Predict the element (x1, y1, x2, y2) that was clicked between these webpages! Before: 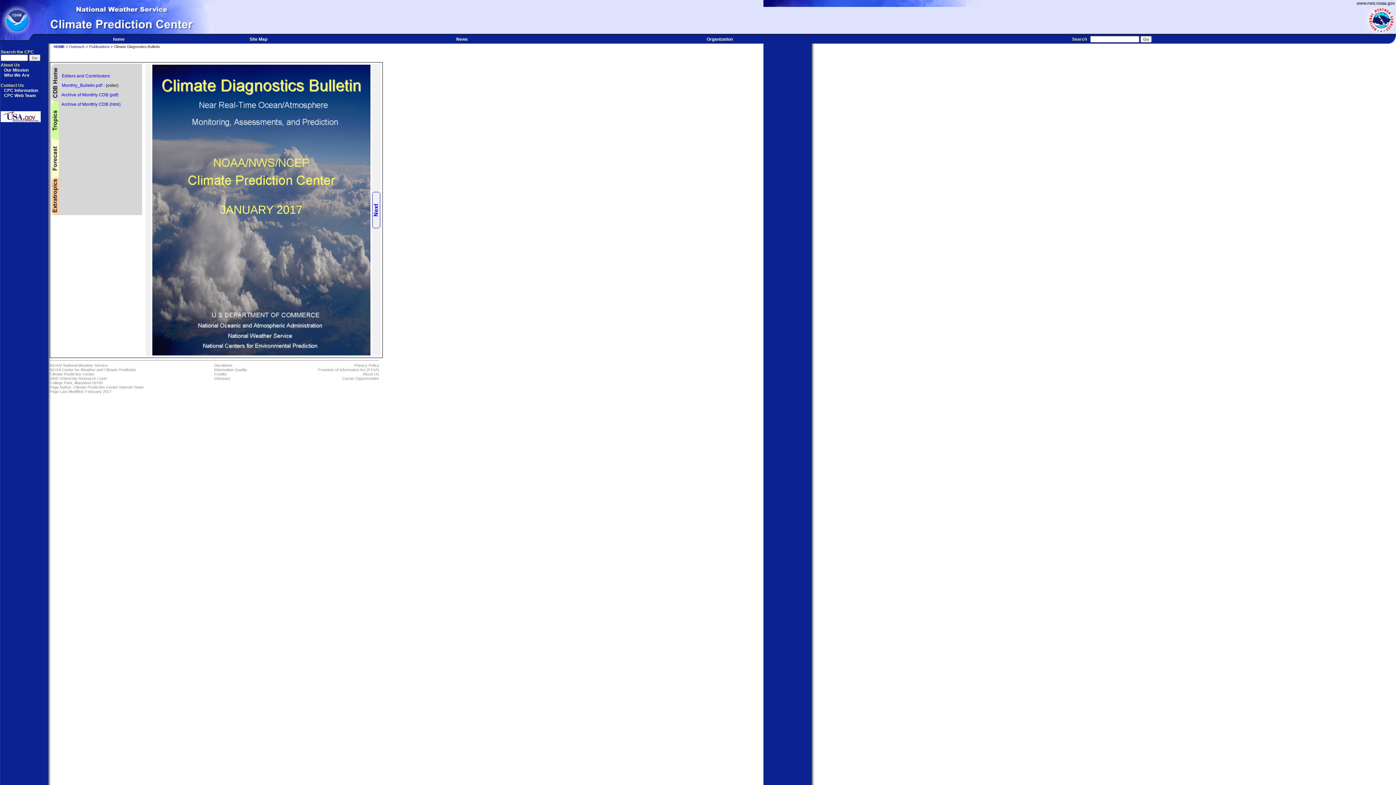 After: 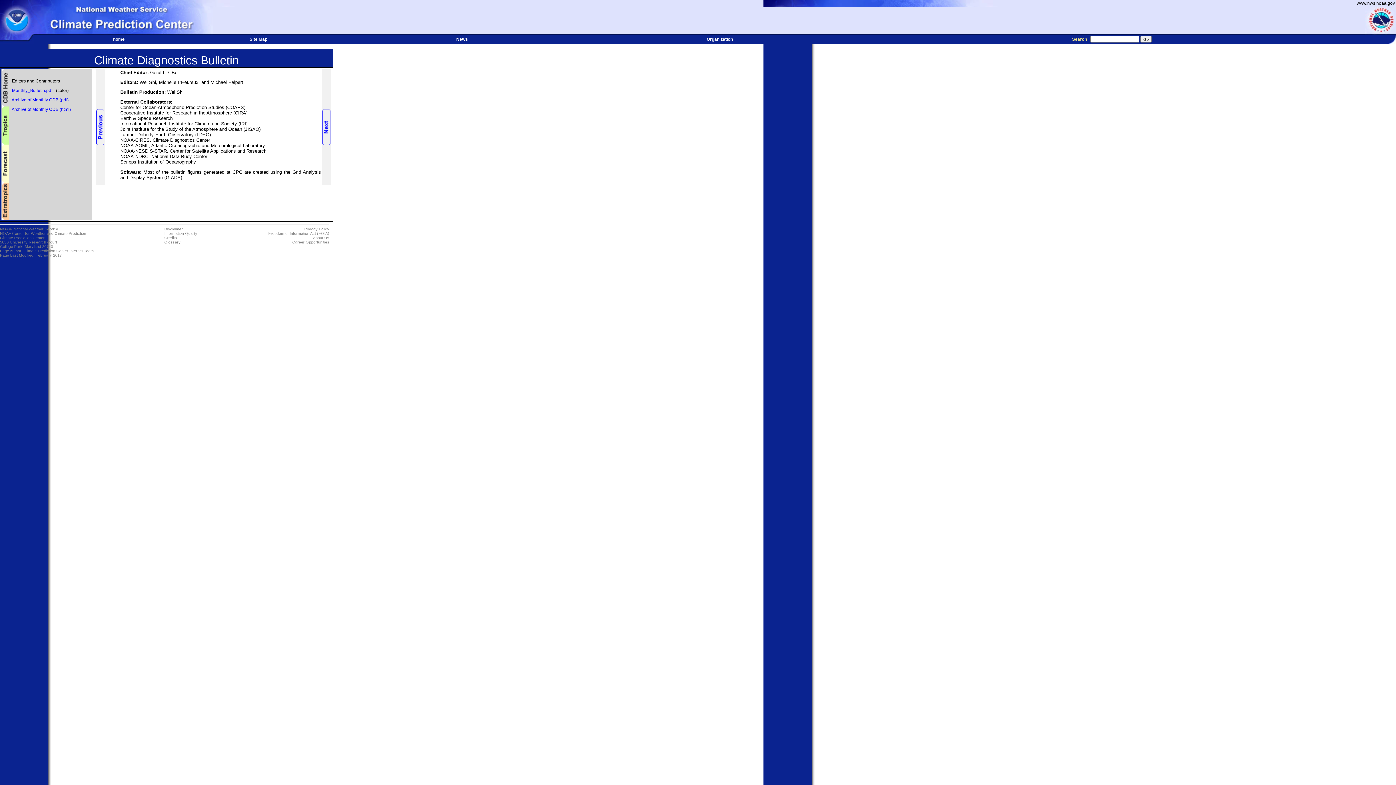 Action: bbox: (372, 224, 380, 229)